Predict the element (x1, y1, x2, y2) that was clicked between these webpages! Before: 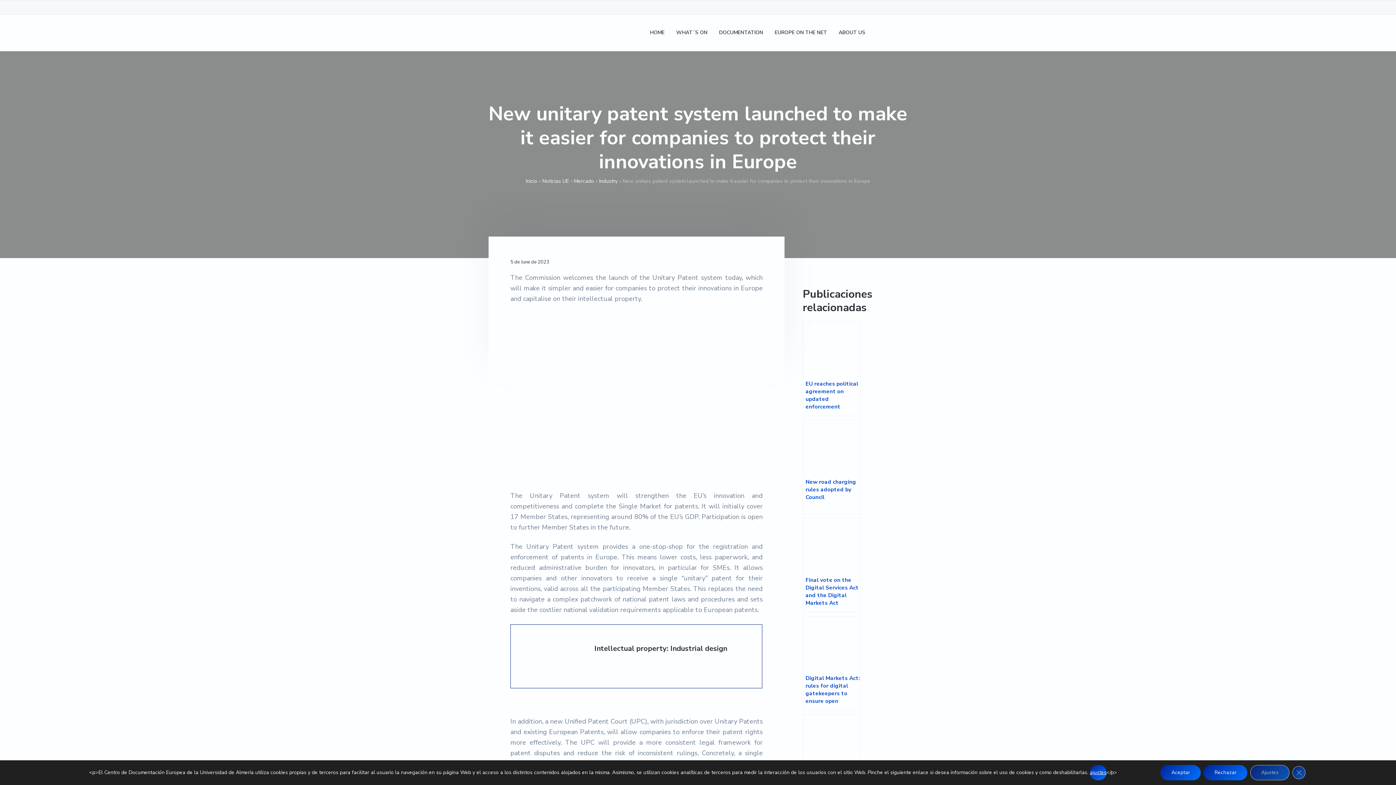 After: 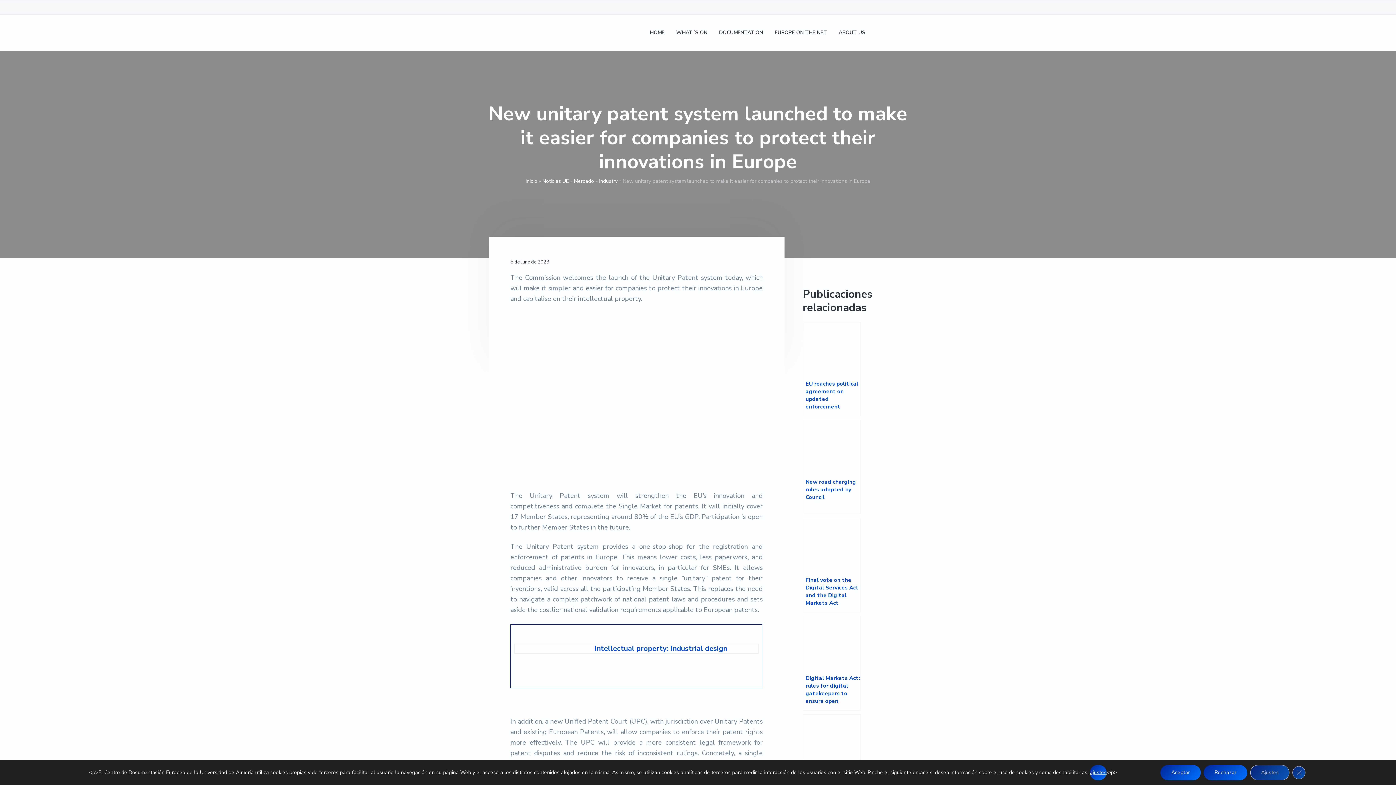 Action: bbox: (514, 644, 758, 653) label: Intellectual property: Industrial design